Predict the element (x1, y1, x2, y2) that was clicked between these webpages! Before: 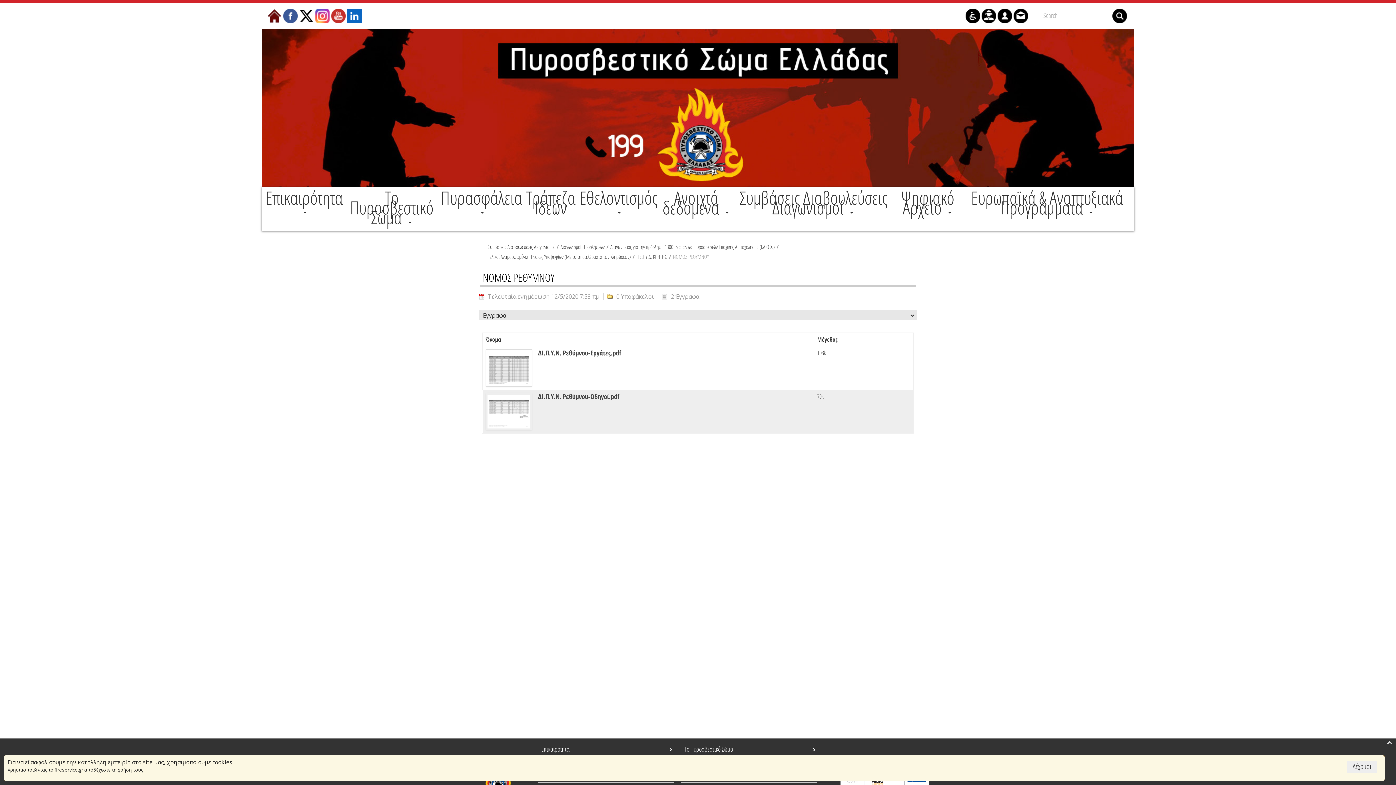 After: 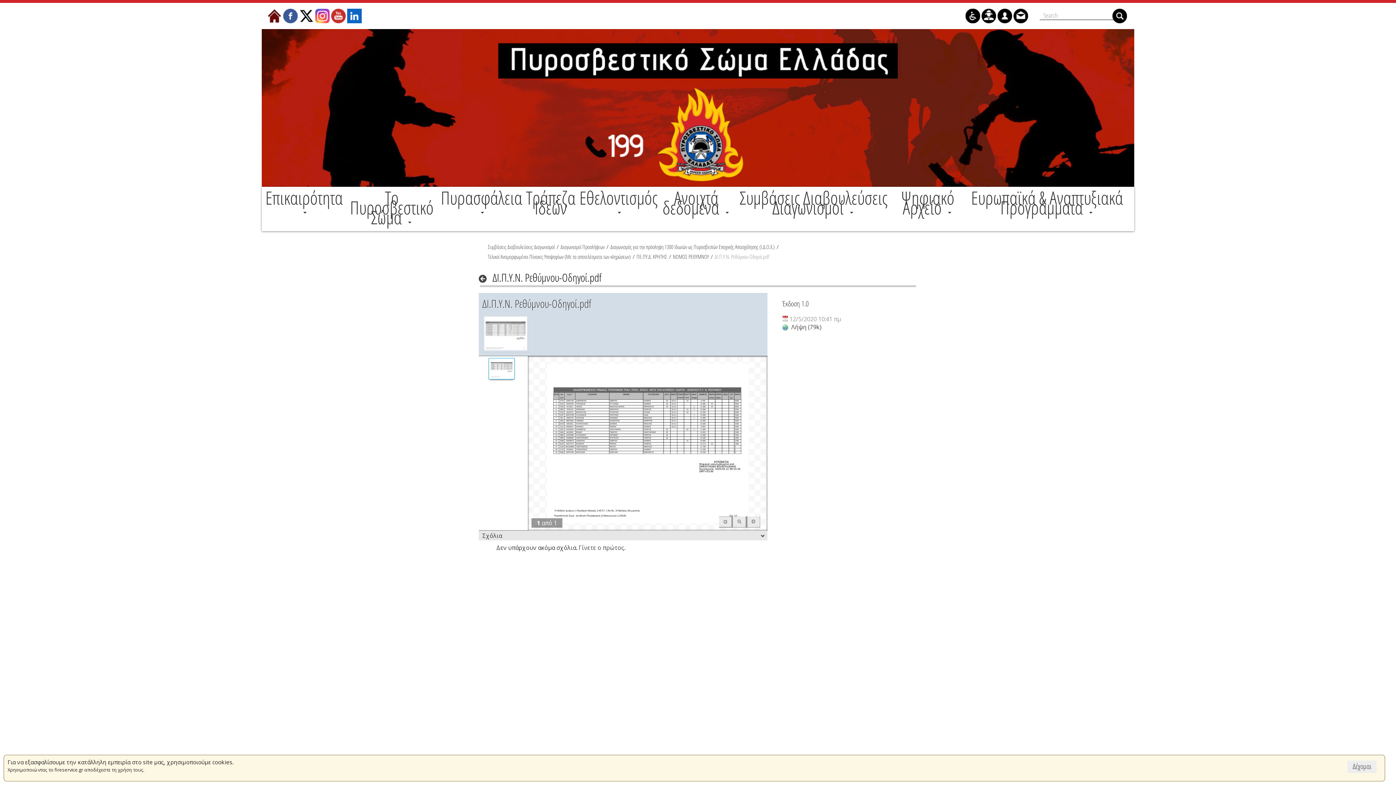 Action: label: ΔΙ.Π.Υ.Ν. Ρεθύμνου-Οδηγοί.pdf bbox: (485, 392, 811, 400)